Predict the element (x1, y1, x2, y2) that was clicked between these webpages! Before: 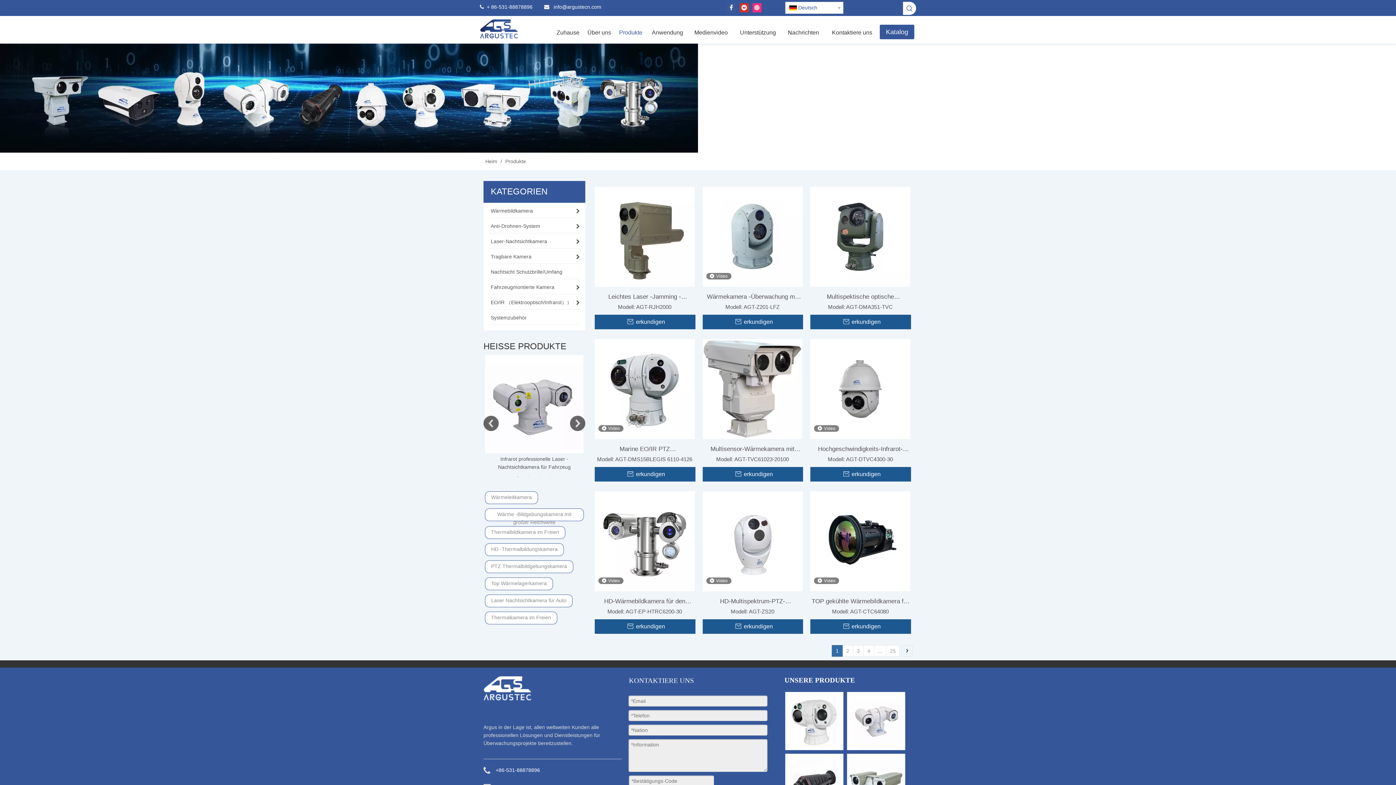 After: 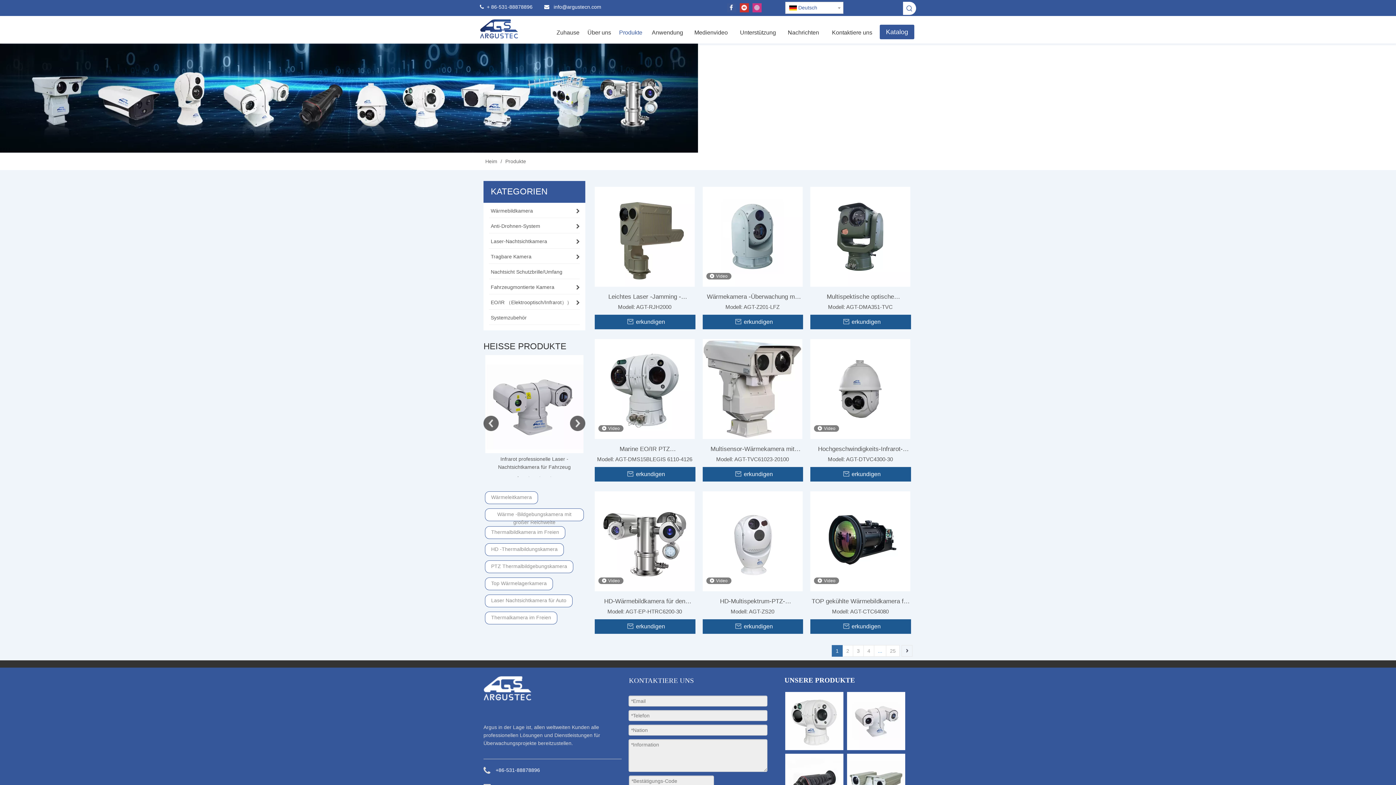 Action: bbox: (752, 3, 761, 12) label: Instagram